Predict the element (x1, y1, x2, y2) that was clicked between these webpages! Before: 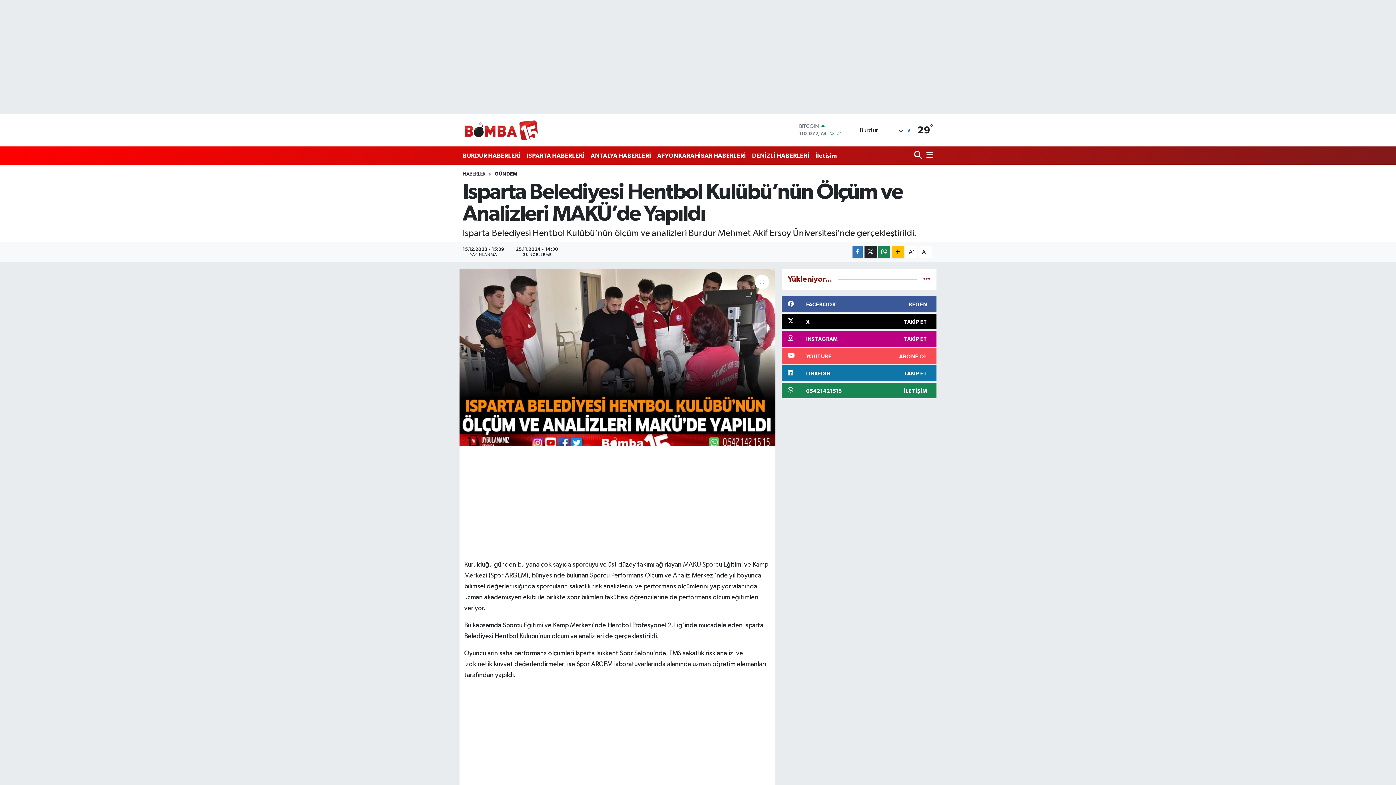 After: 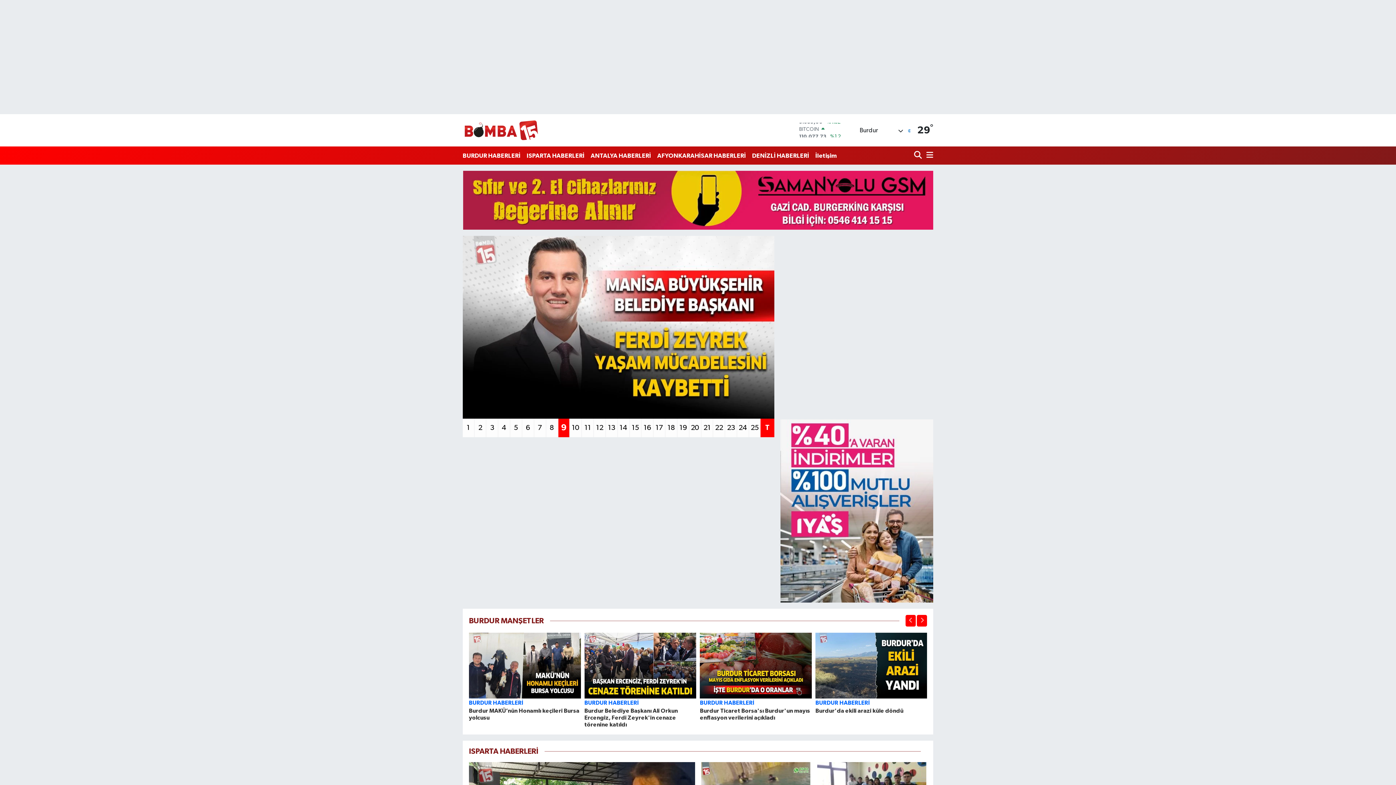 Action: bbox: (462, 115, 539, 144)